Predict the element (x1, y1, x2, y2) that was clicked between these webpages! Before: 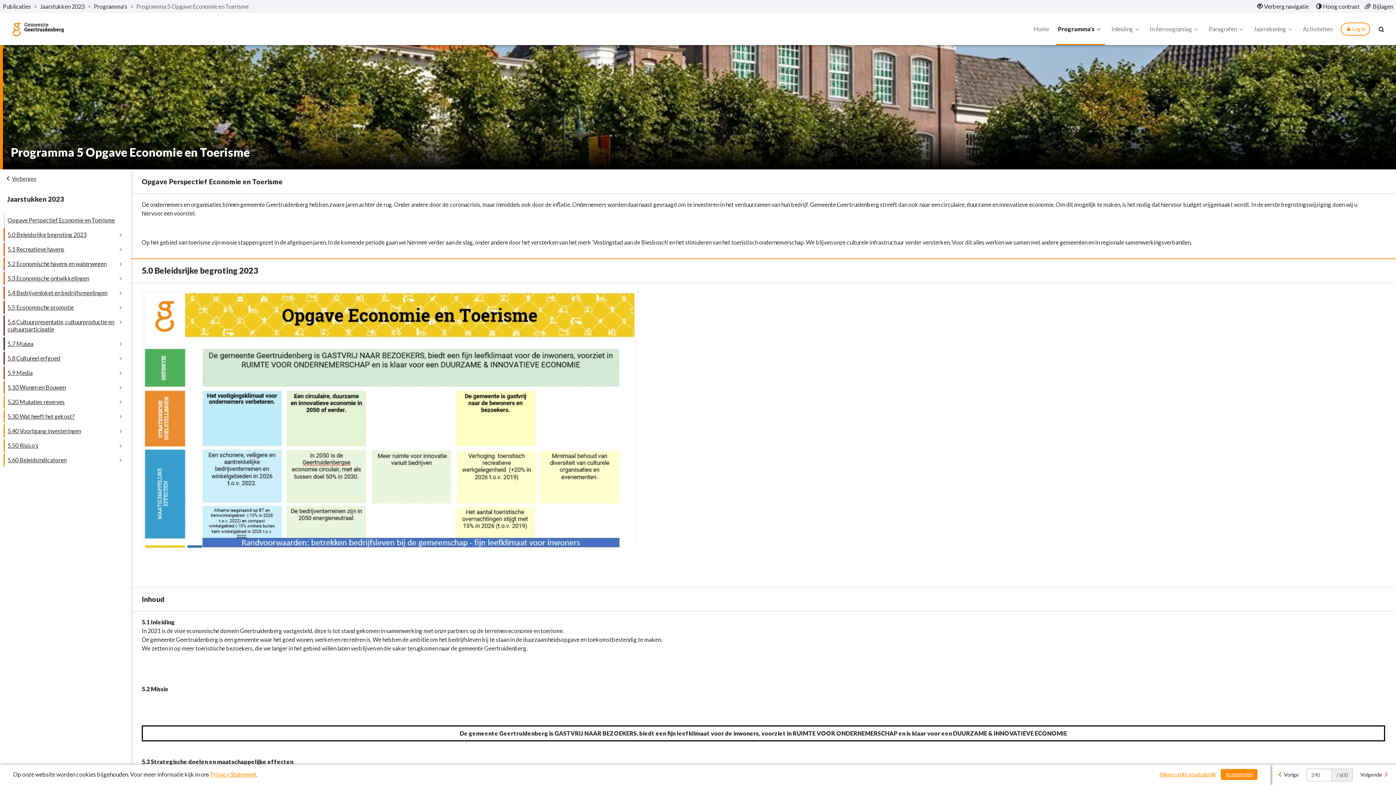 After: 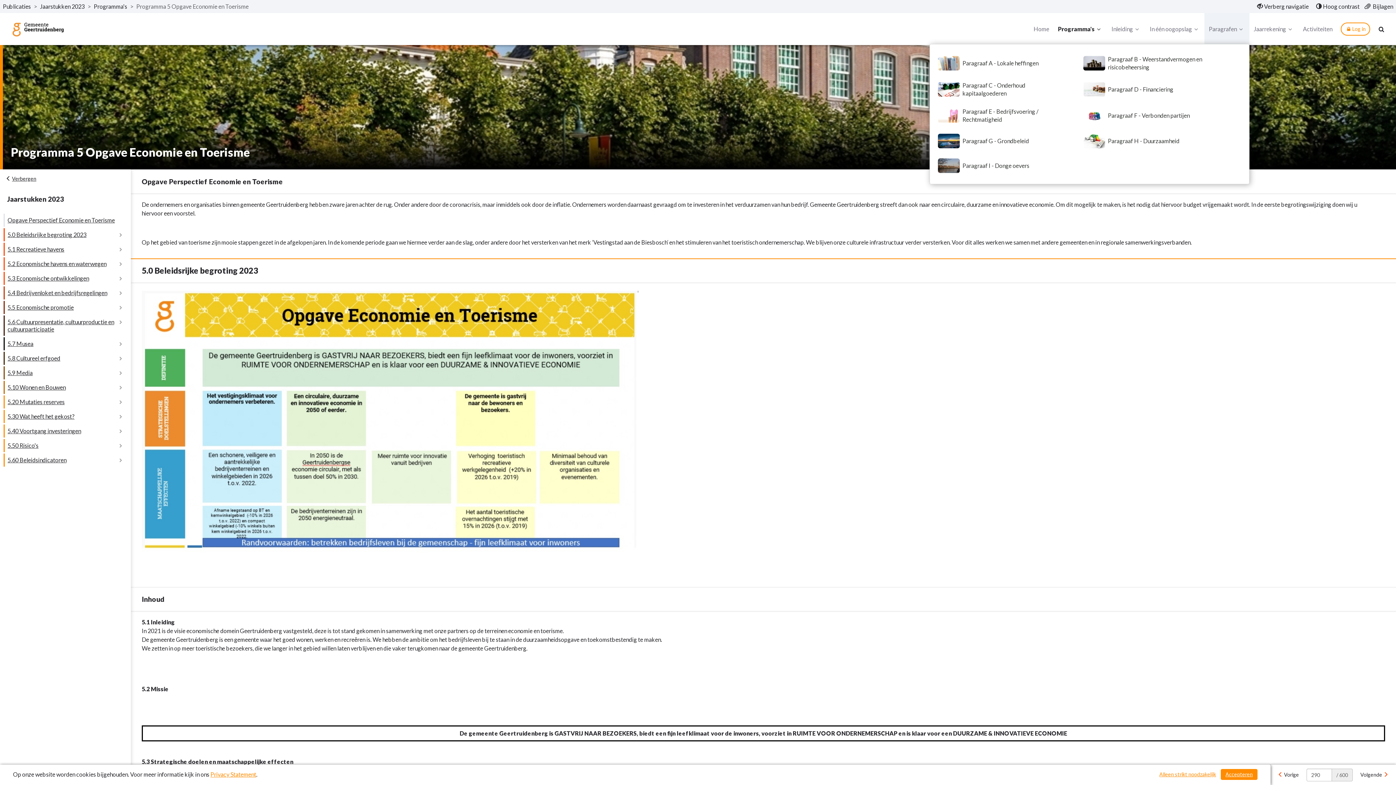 Action: label: Paragrafen bbox: (1207, 14, 1247, 44)